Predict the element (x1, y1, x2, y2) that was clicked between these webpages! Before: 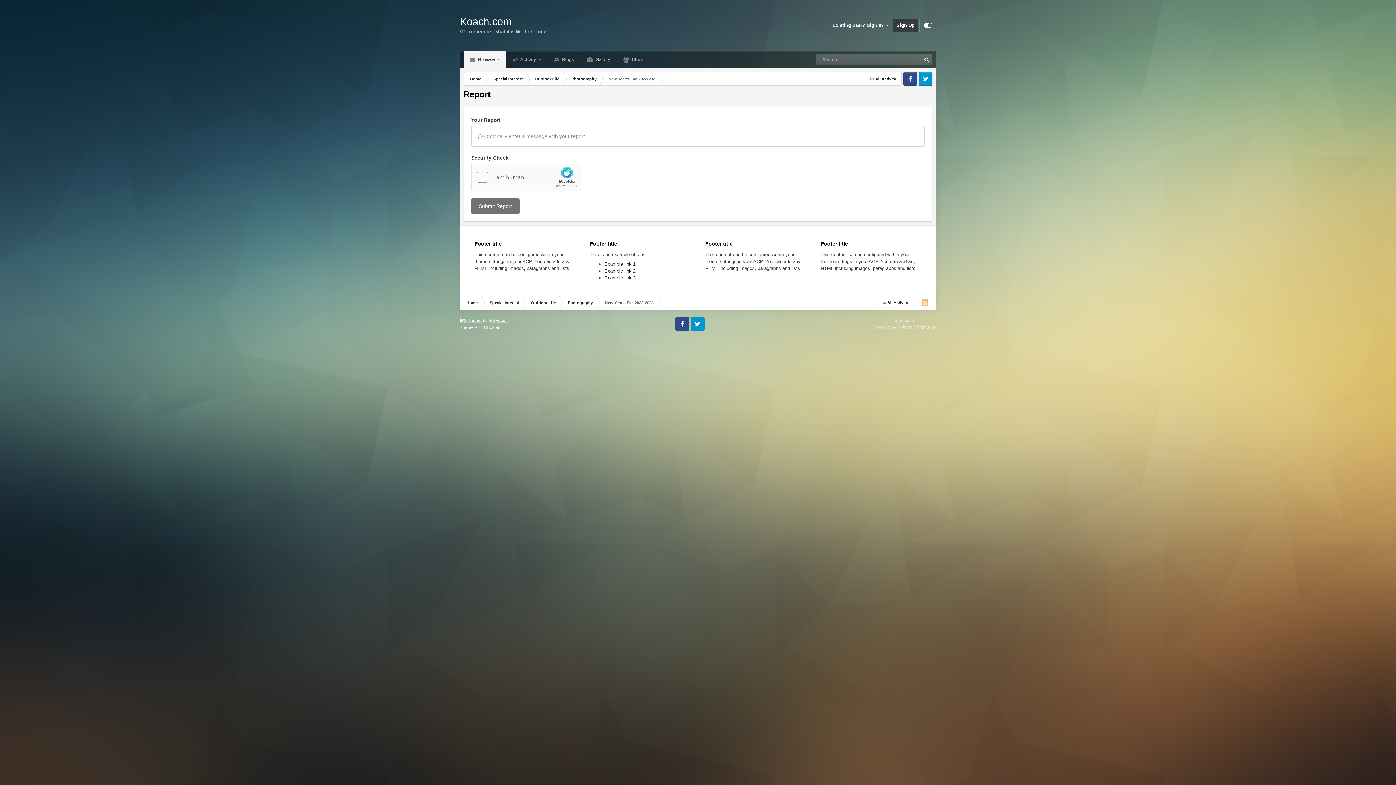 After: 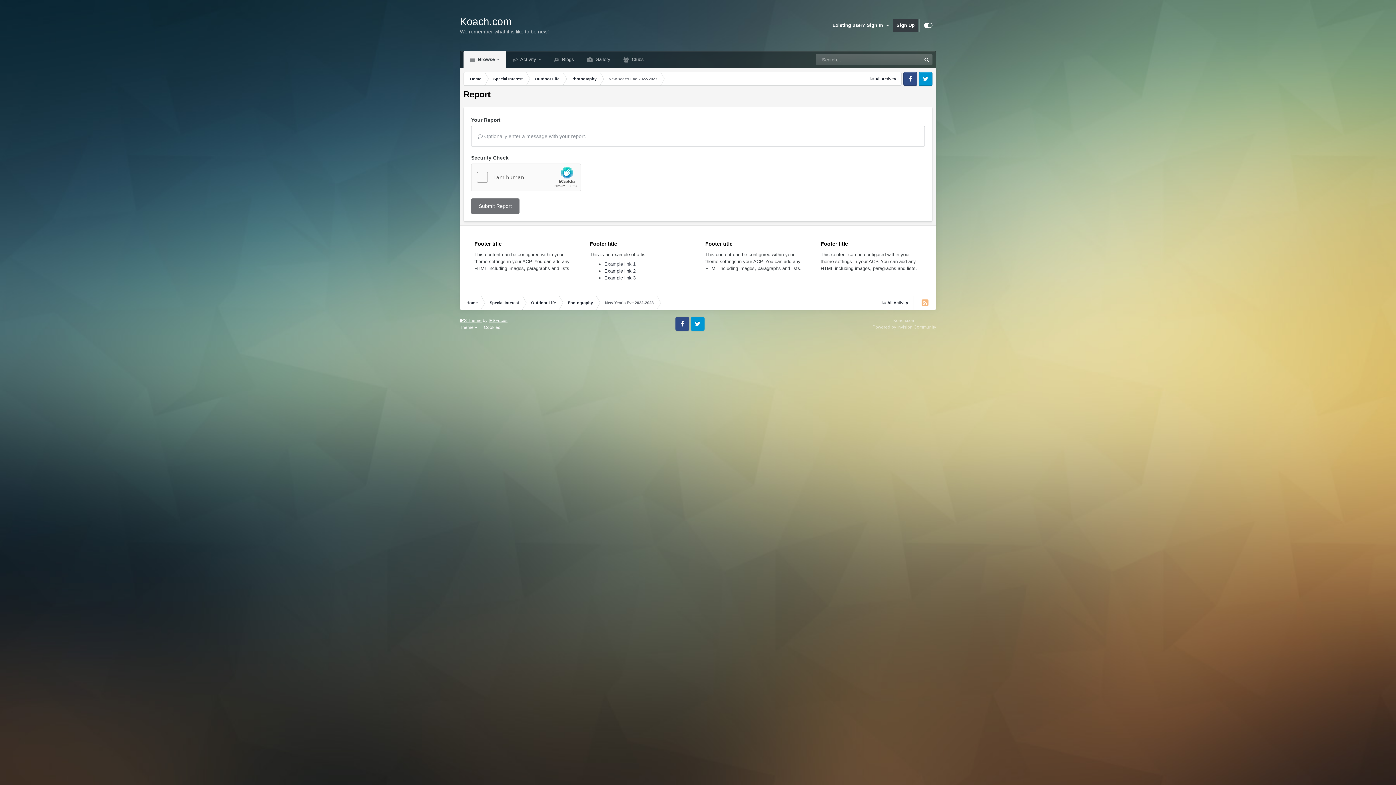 Action: label: Example link 1 bbox: (604, 261, 635, 267)